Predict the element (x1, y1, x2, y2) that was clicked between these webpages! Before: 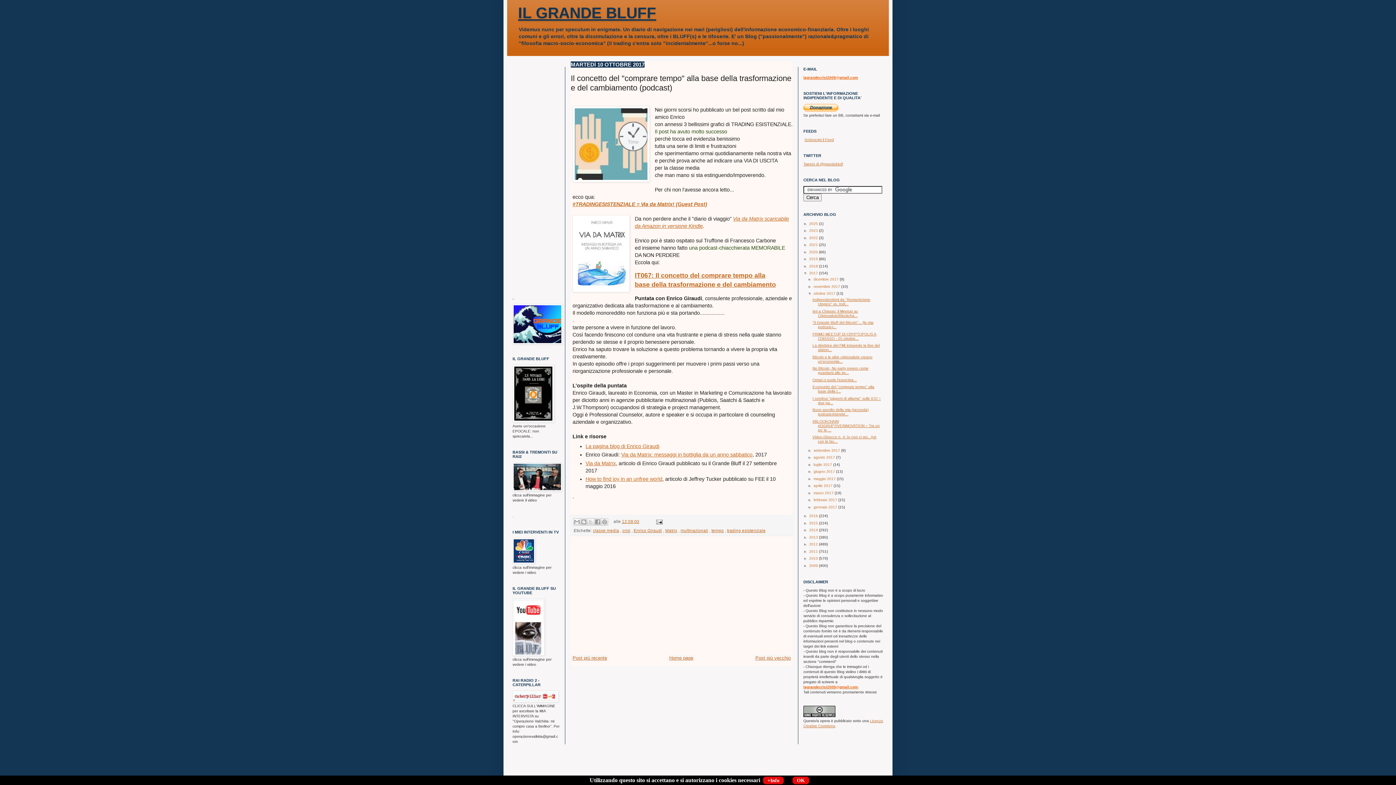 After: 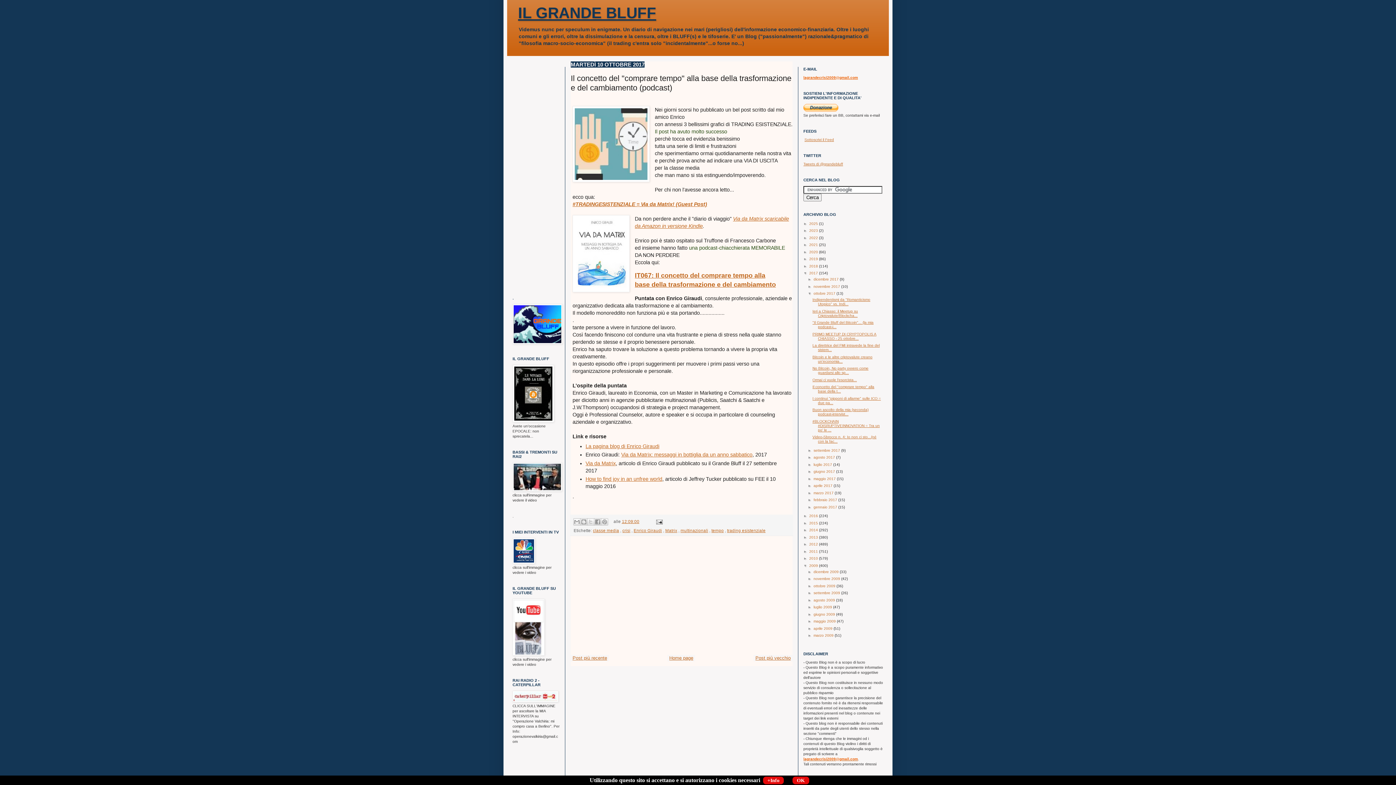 Action: bbox: (803, 563, 809, 567) label: ►  